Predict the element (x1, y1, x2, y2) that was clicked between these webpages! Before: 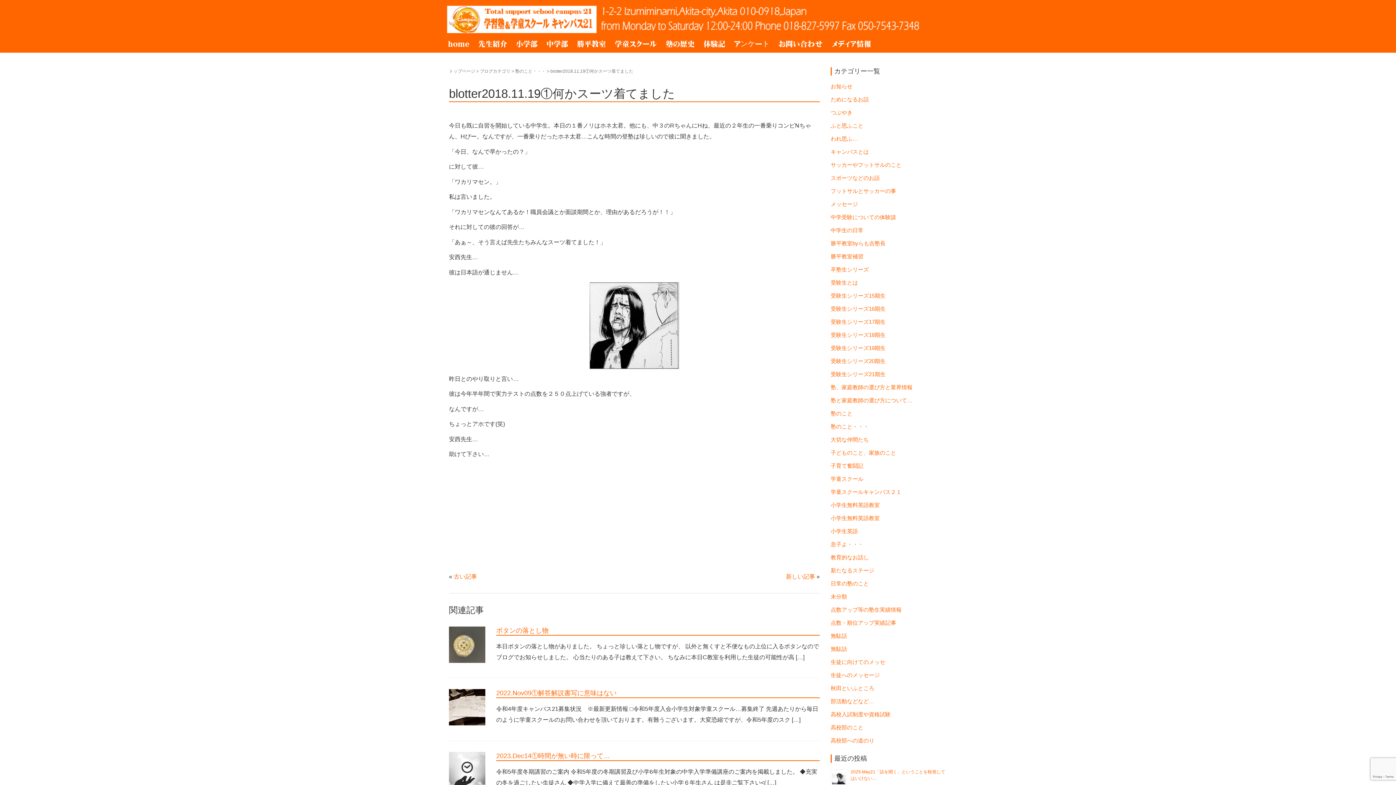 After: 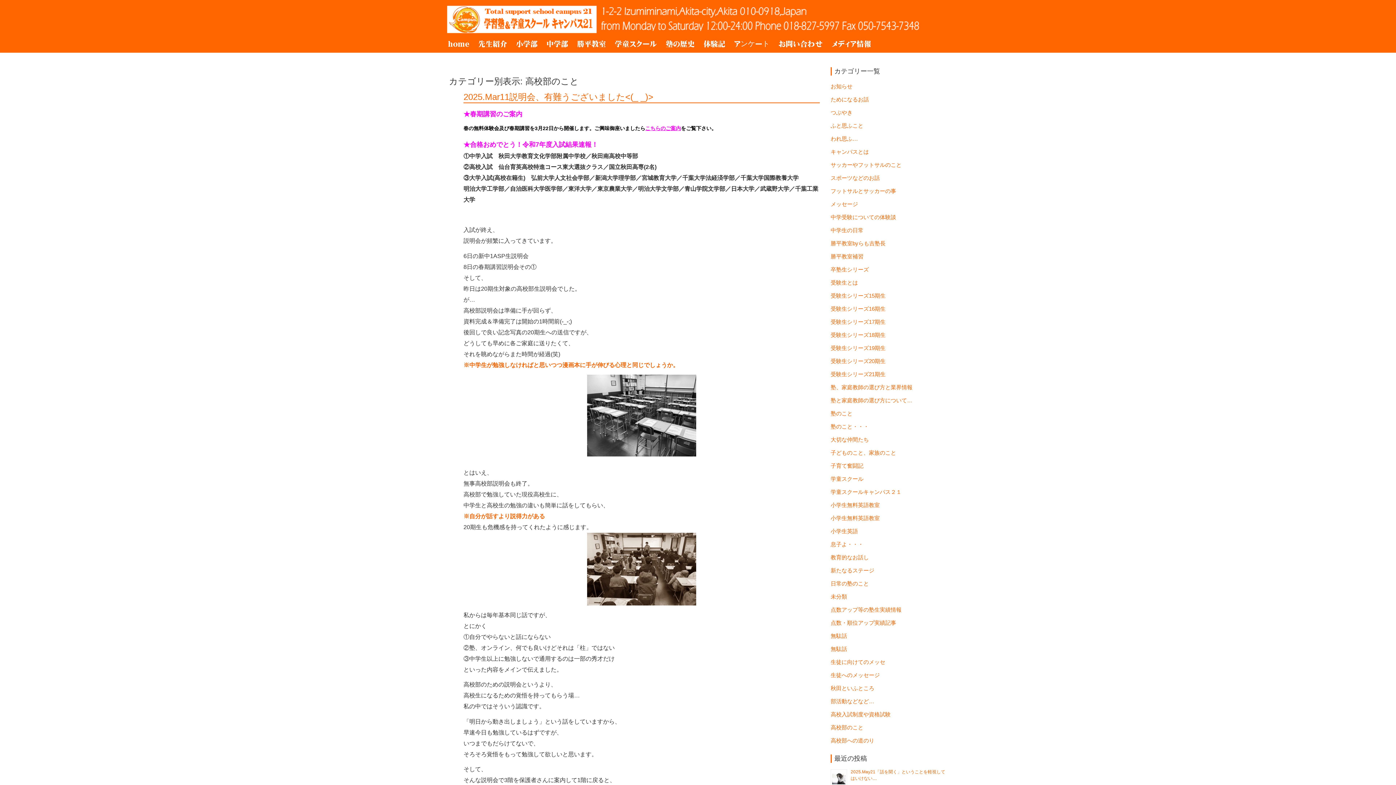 Action: bbox: (830, 724, 863, 730) label: 高校部のこと